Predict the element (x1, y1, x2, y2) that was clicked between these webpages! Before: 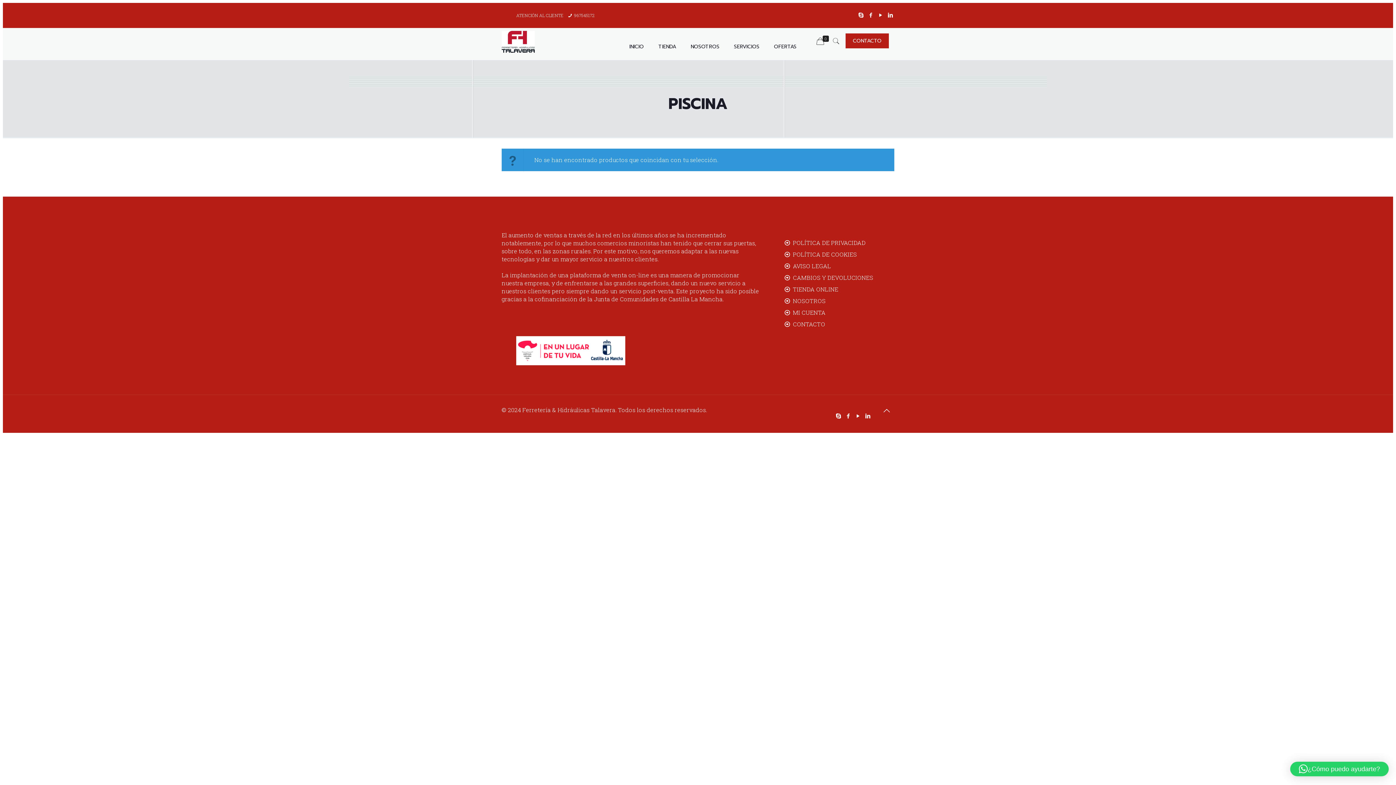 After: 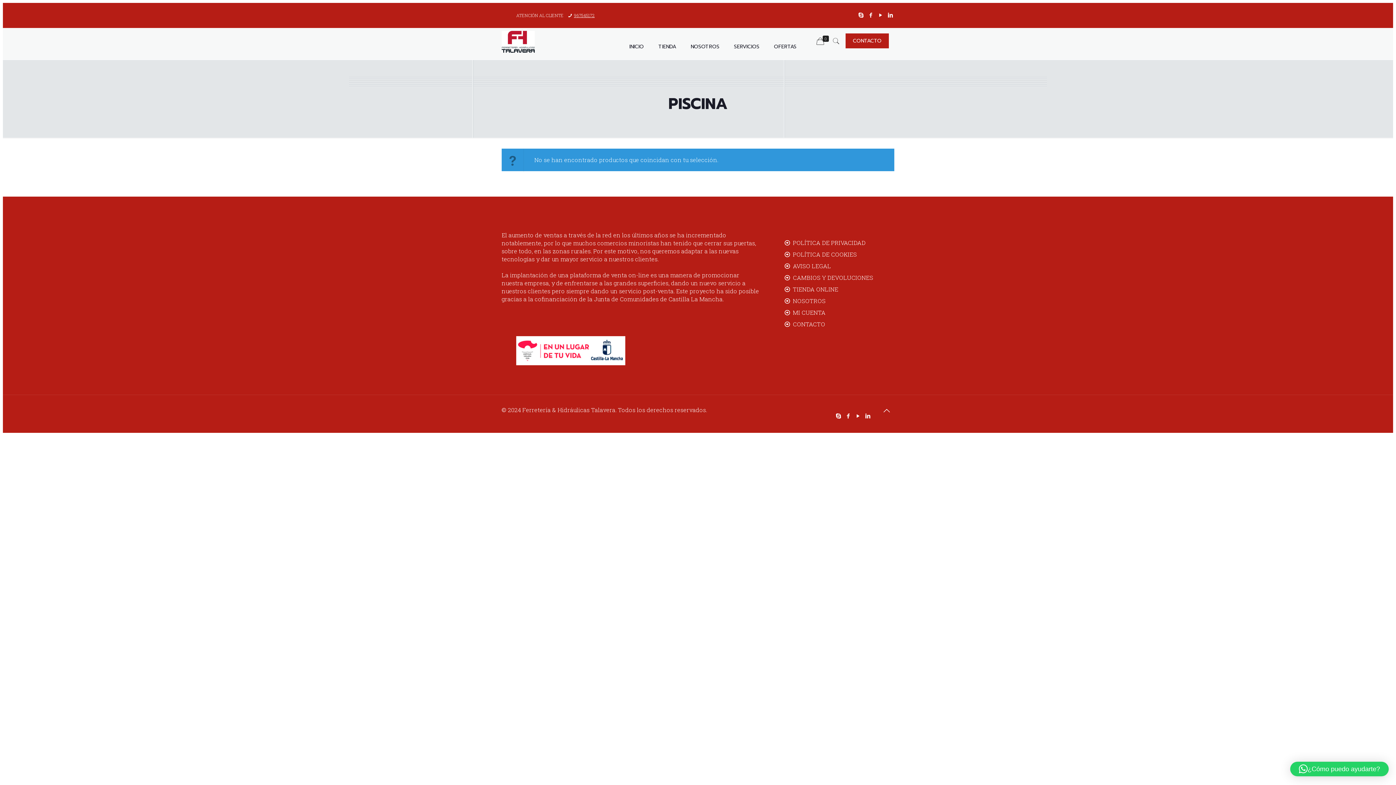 Action: bbox: (574, 12, 594, 18) label: 967545172